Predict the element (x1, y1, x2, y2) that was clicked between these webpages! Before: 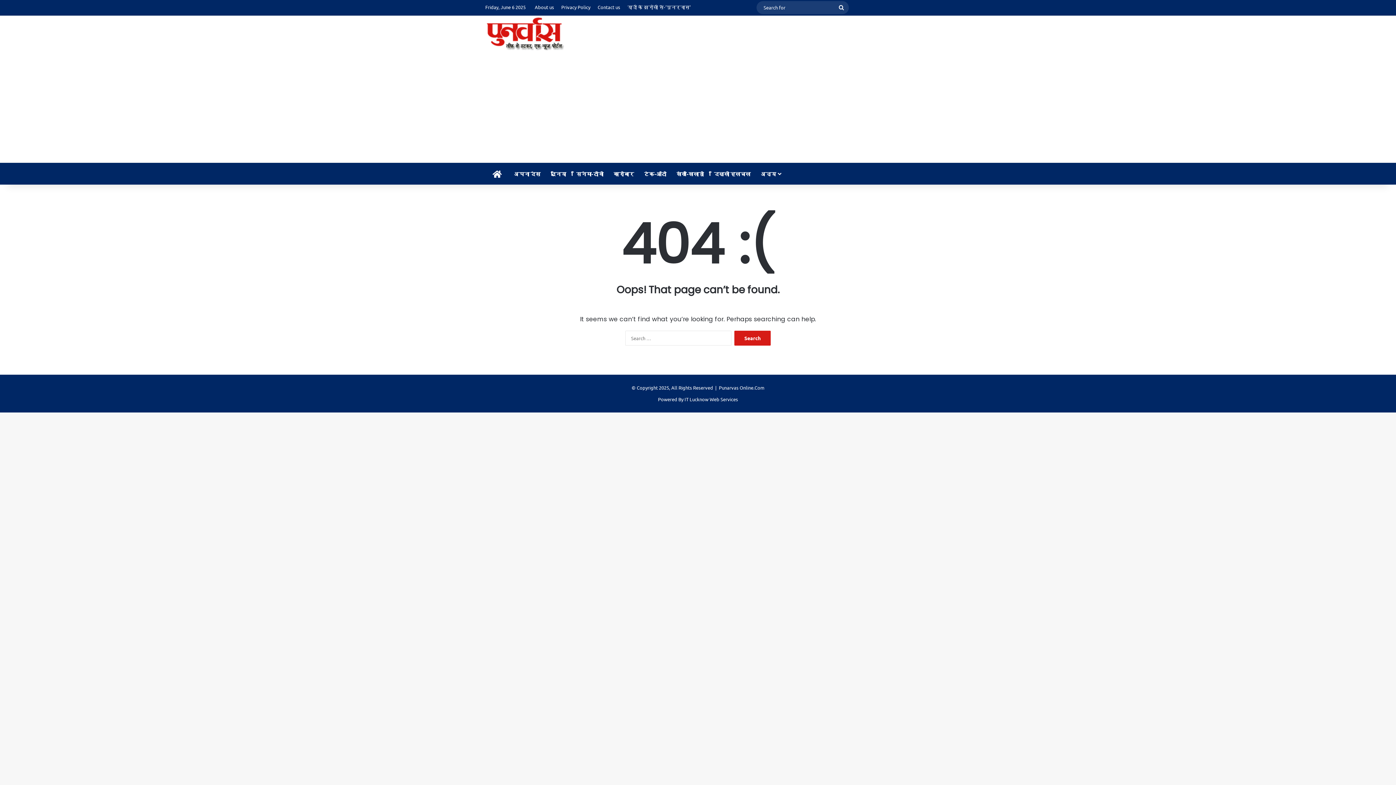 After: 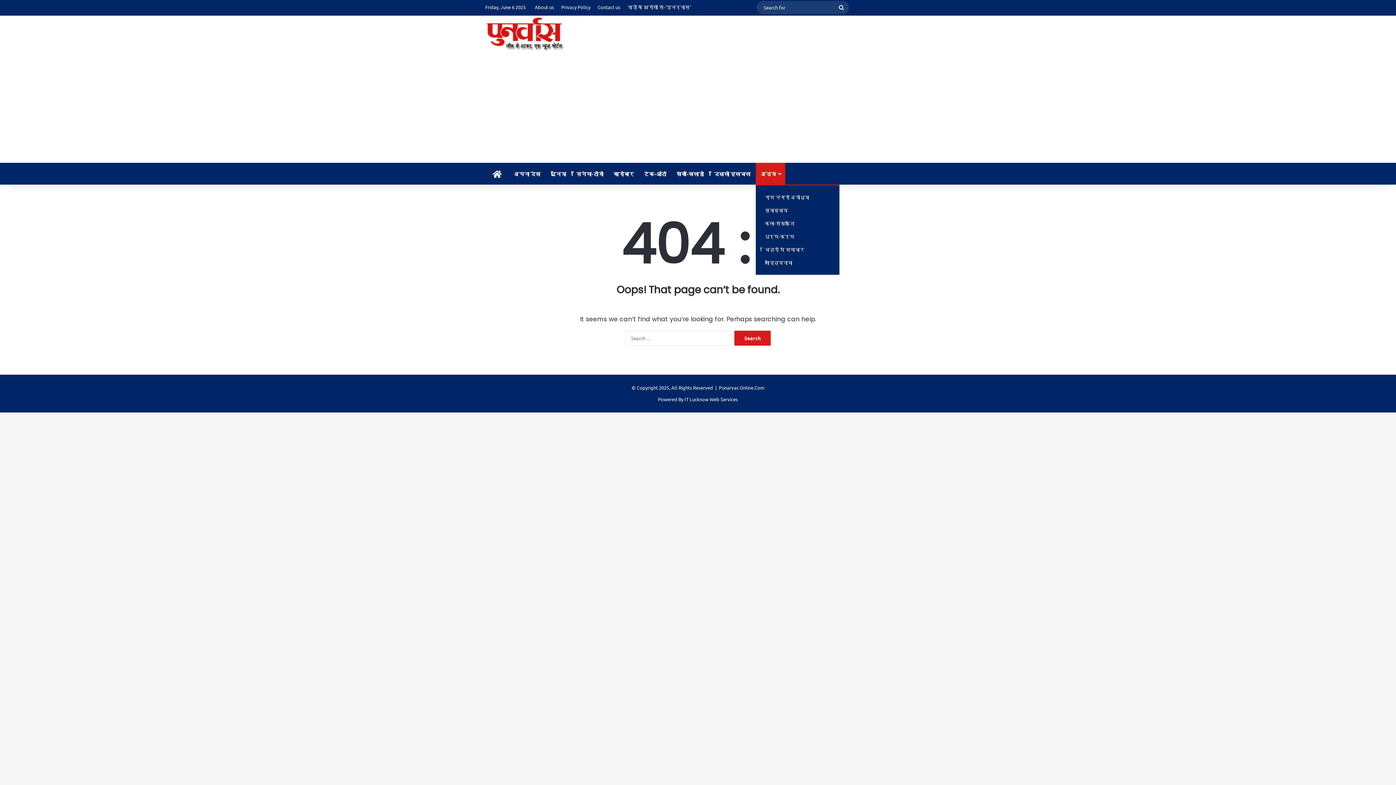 Action: label: अन्य bbox: (756, 162, 785, 184)